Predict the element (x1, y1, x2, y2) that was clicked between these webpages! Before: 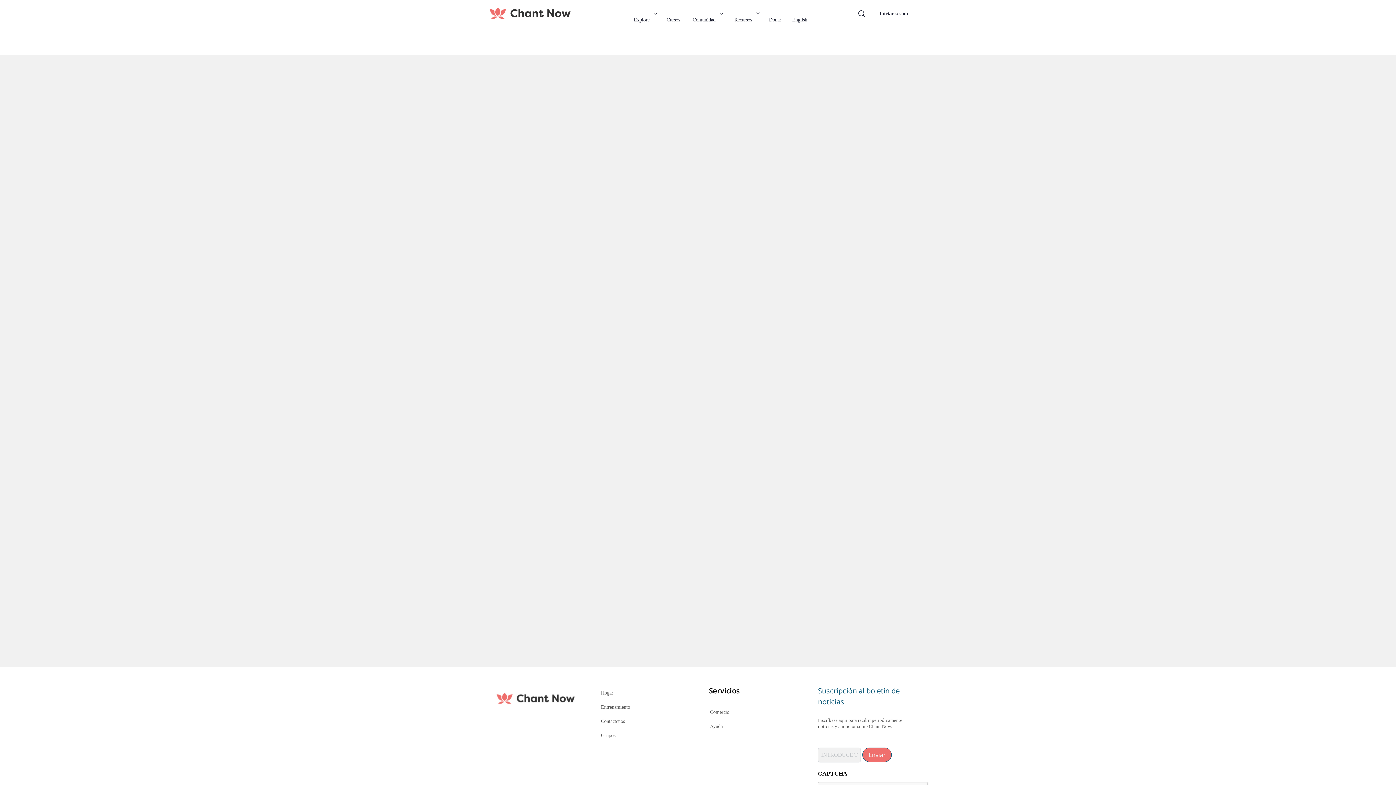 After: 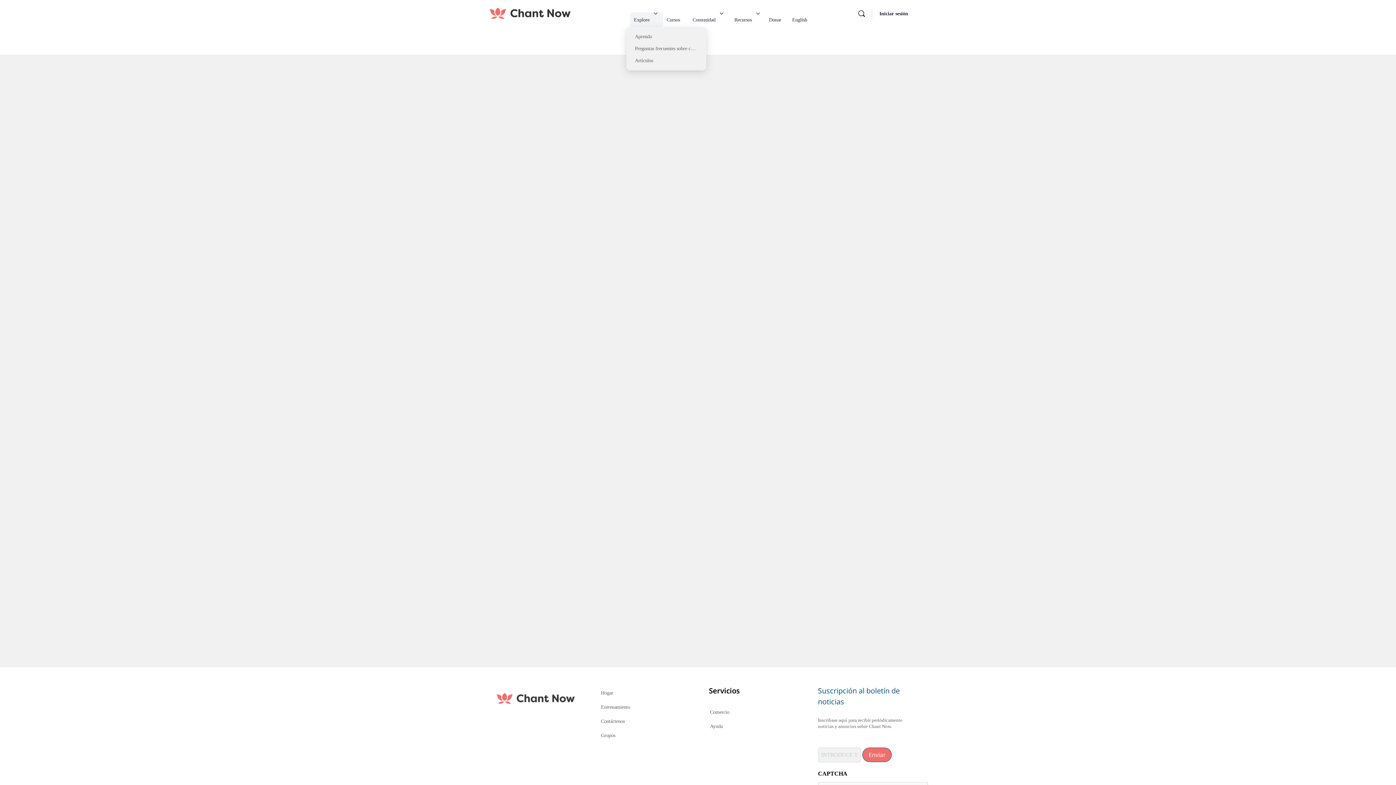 Action: bbox: (630, 7, 659, 32) label: Explore